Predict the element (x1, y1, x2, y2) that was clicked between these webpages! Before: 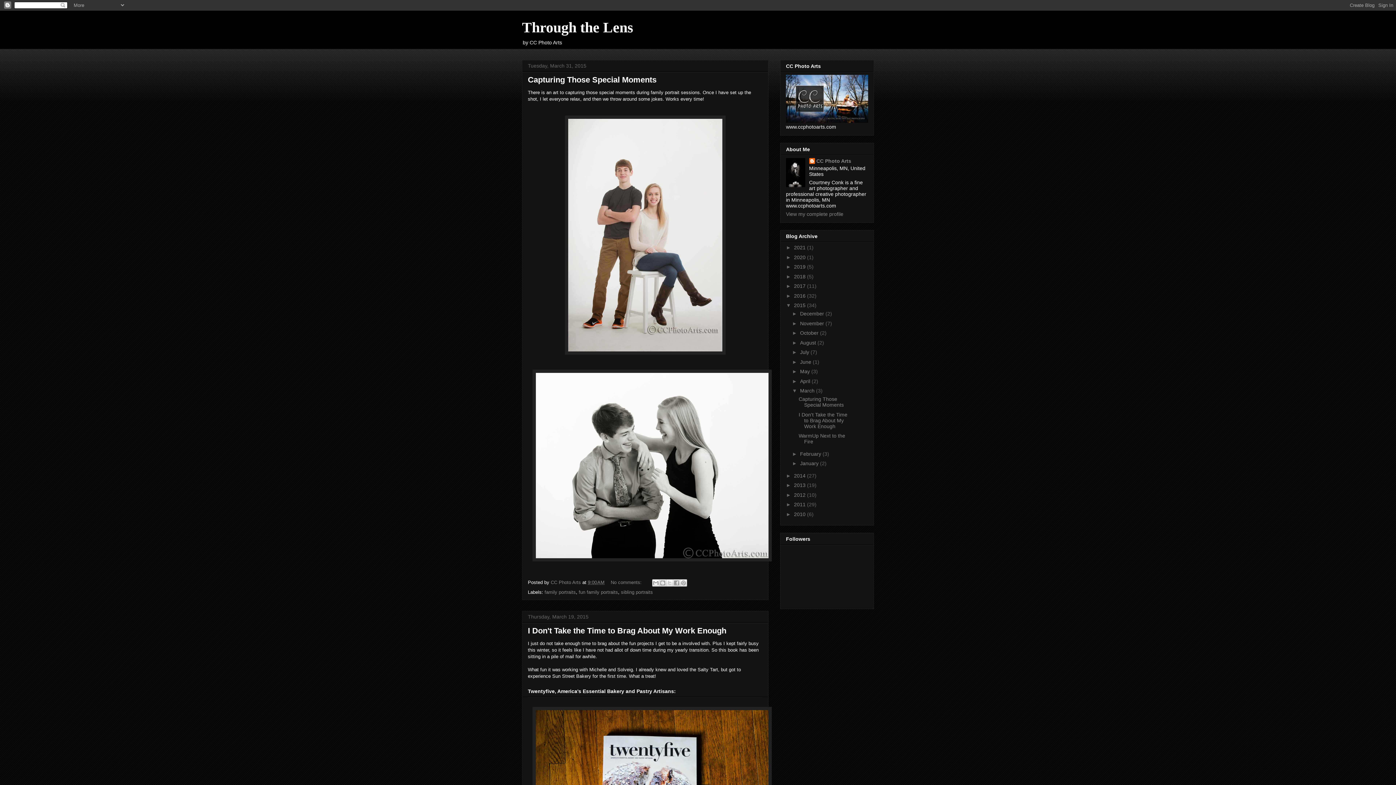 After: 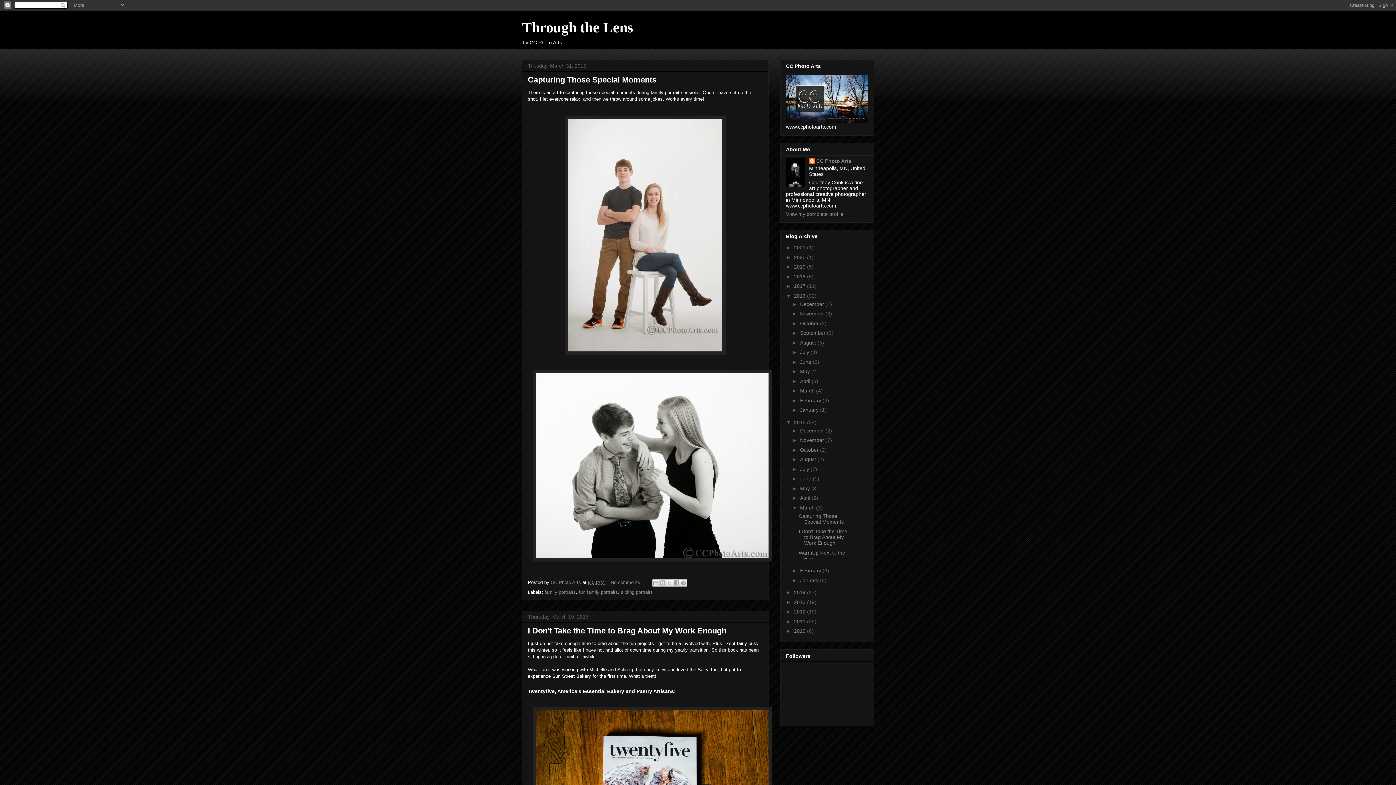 Action: bbox: (786, 292, 794, 298) label: ►  